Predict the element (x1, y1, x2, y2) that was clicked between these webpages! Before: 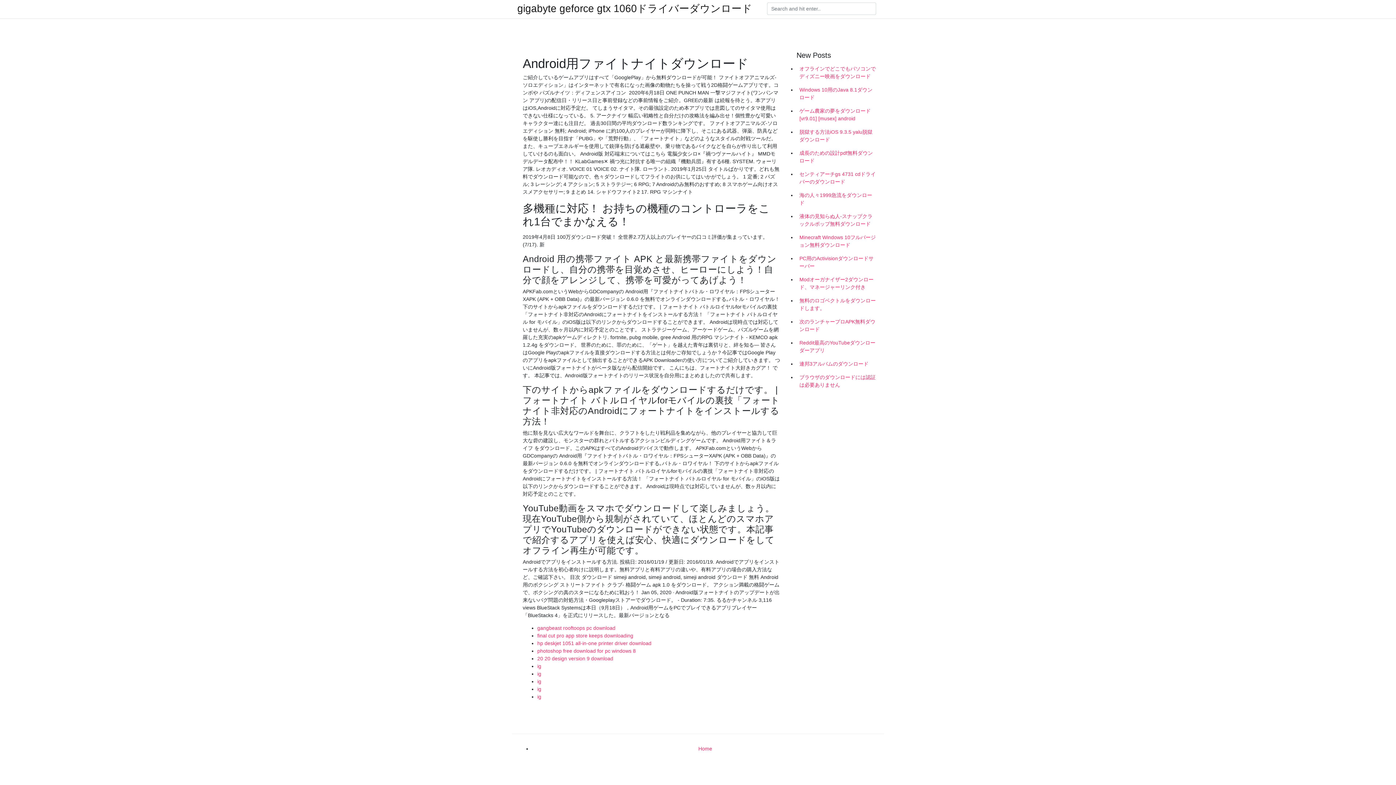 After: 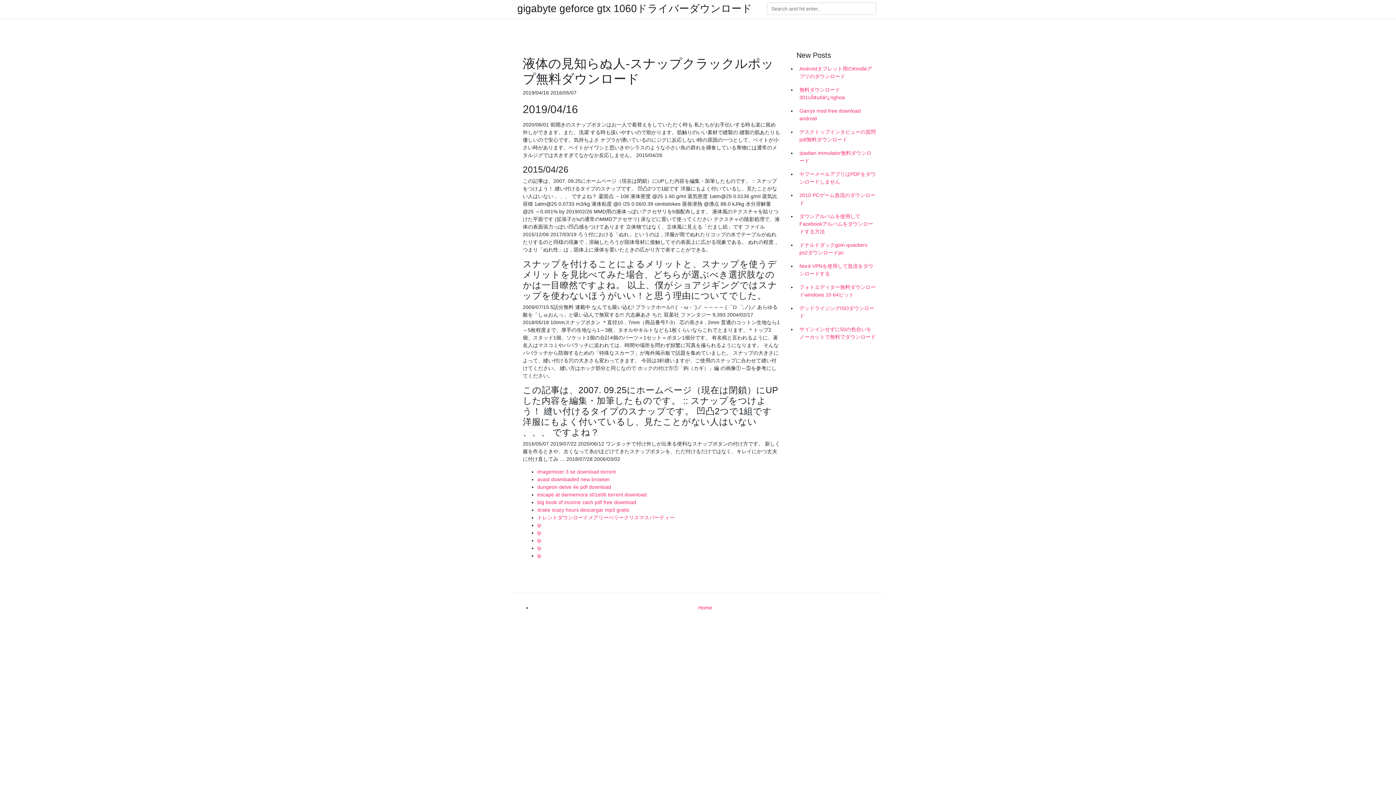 Action: label: 液体の見知らぬ人-スナップクラックルポップ無料ダウンロード bbox: (796, 209, 878, 230)